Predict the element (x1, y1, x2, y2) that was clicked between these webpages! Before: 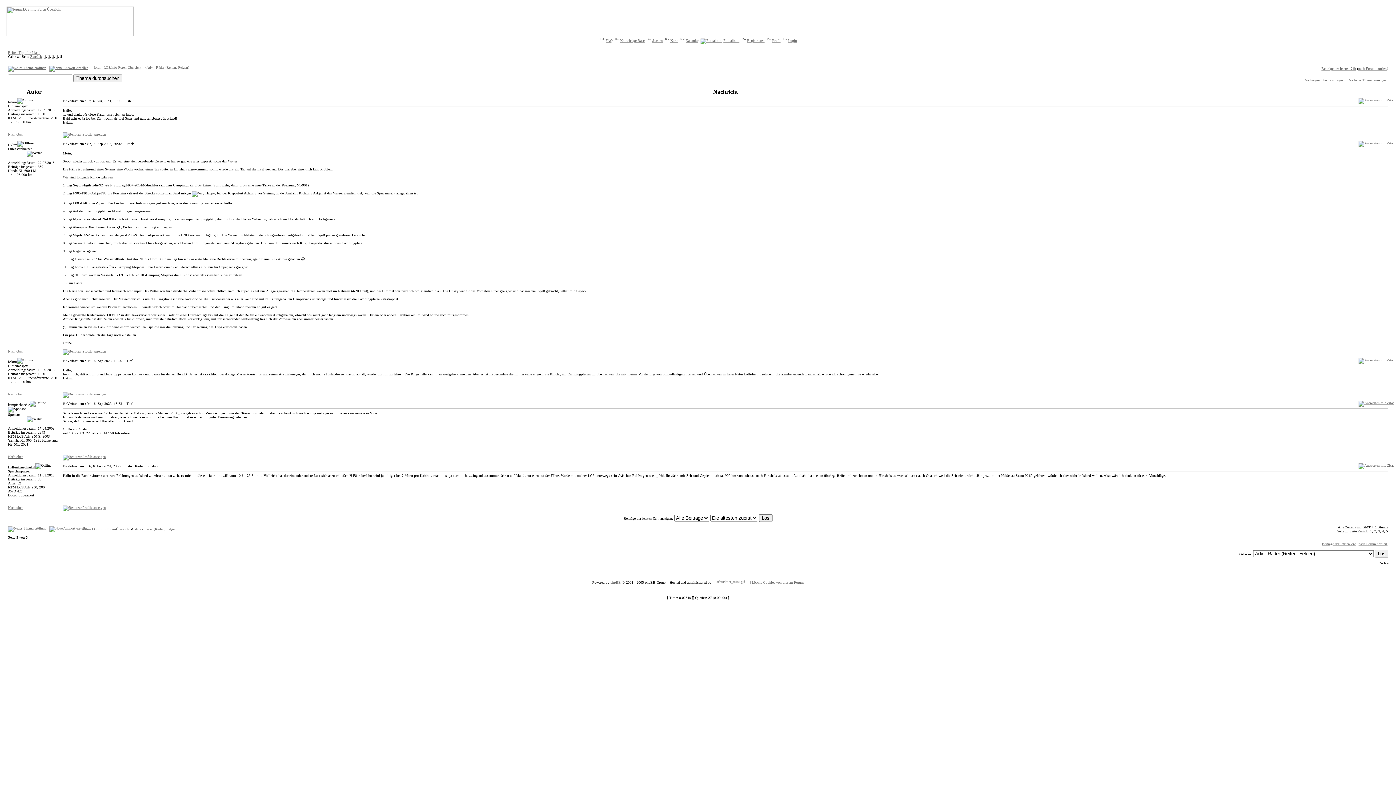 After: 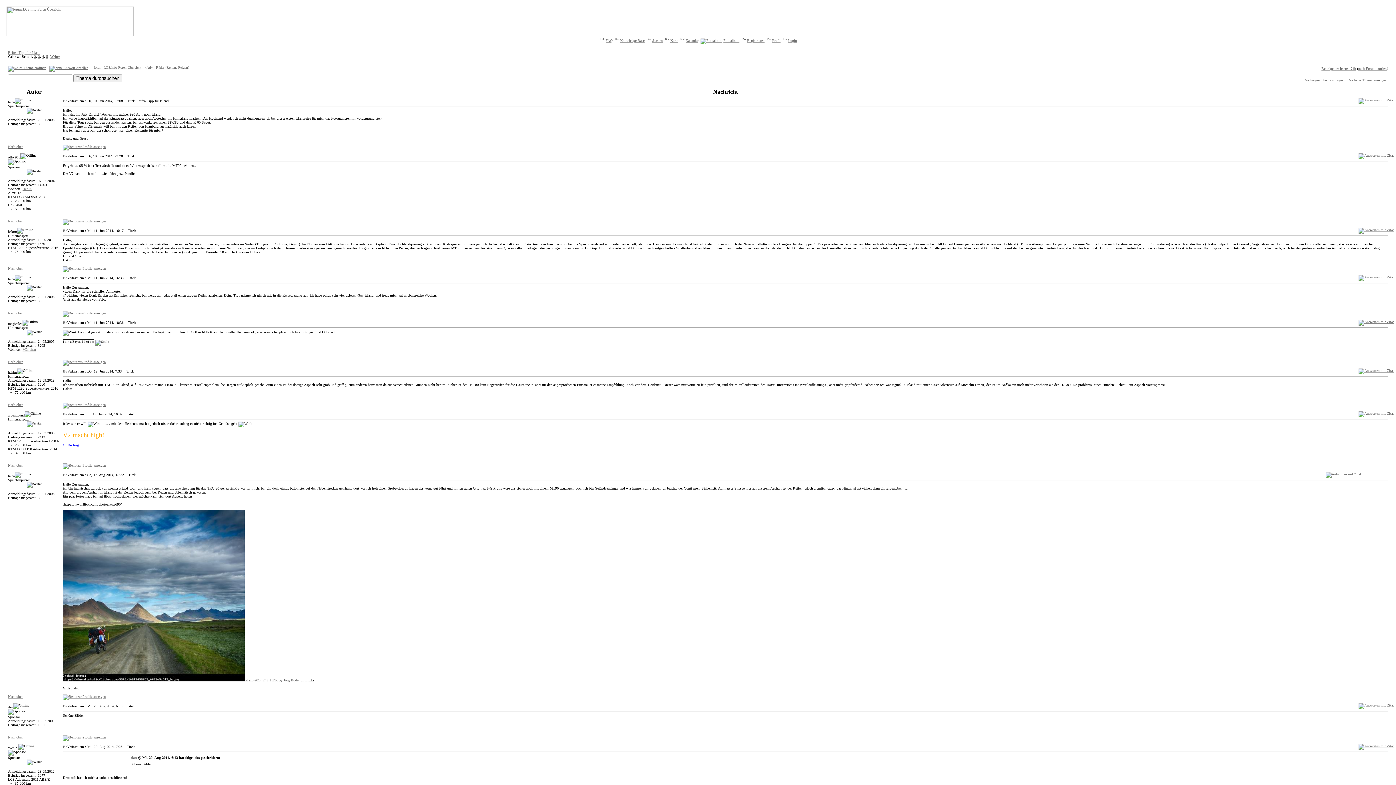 Action: label: 1 bbox: (44, 54, 46, 58)